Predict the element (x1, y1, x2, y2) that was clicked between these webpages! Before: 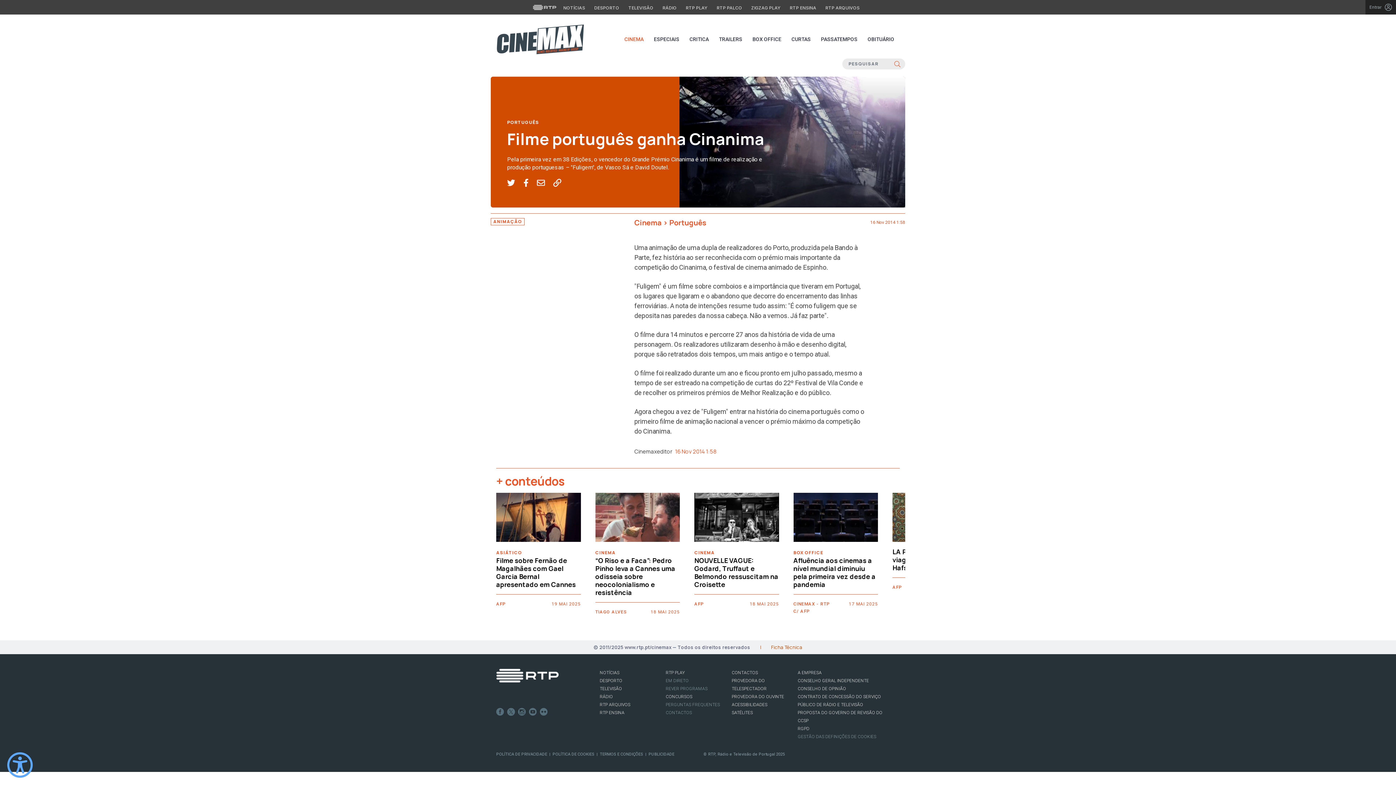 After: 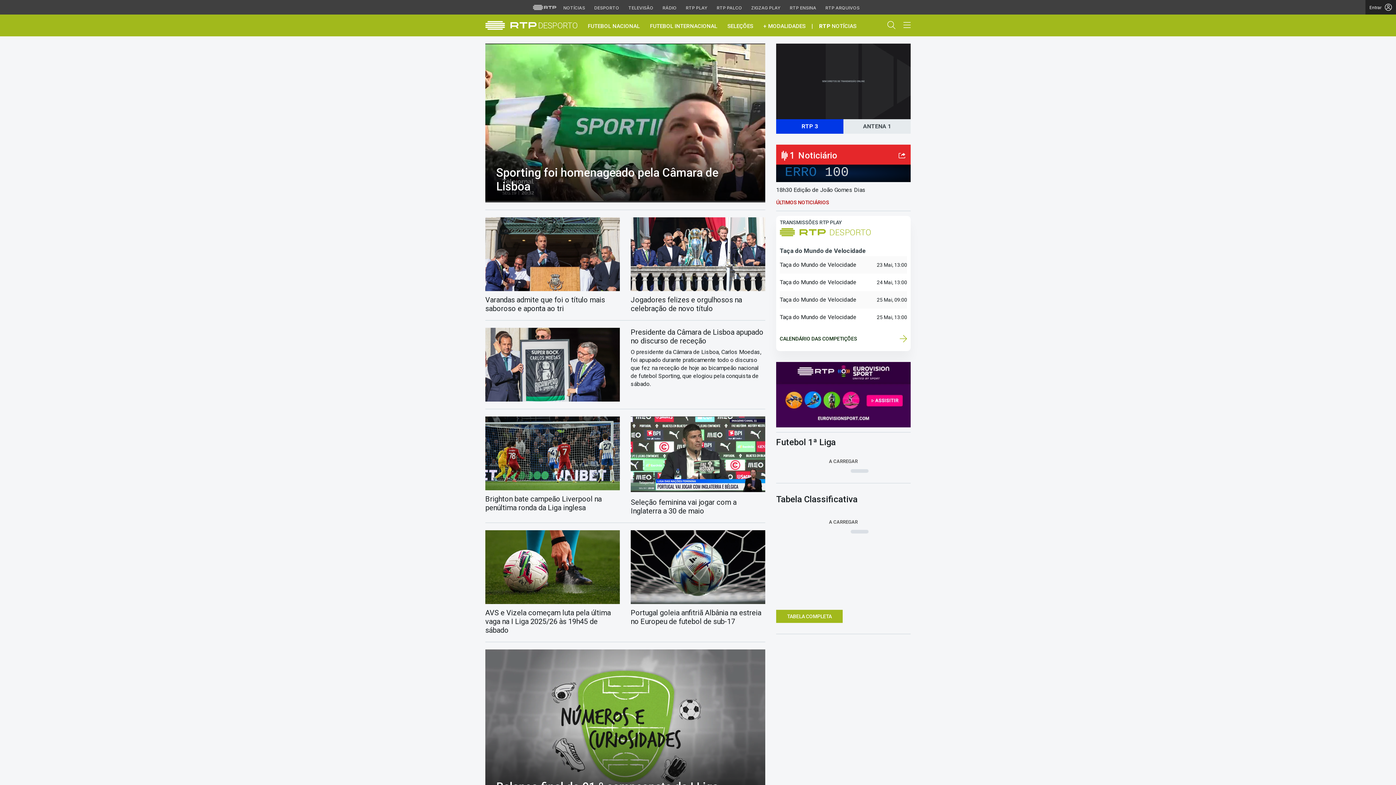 Action: label: DESPORTO bbox: (600, 678, 622, 683)